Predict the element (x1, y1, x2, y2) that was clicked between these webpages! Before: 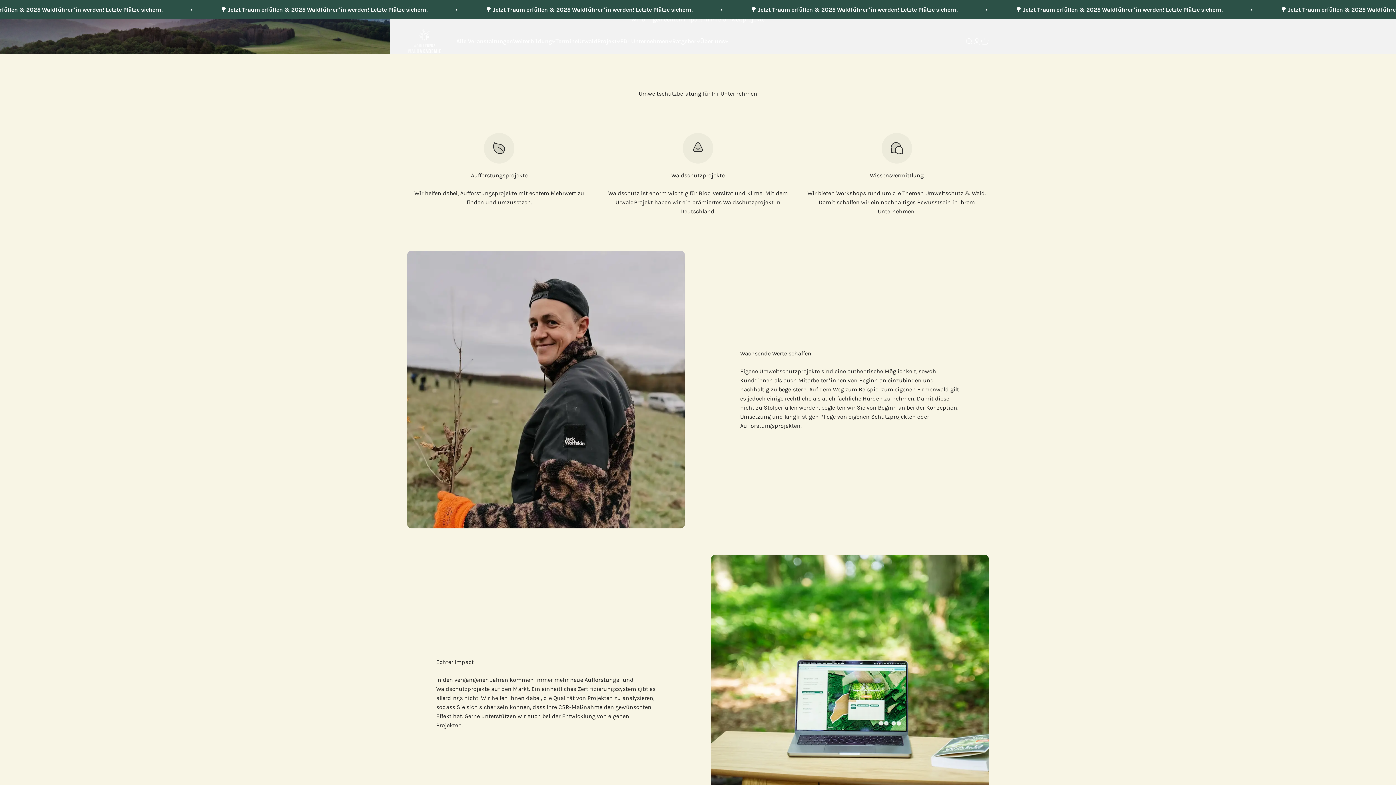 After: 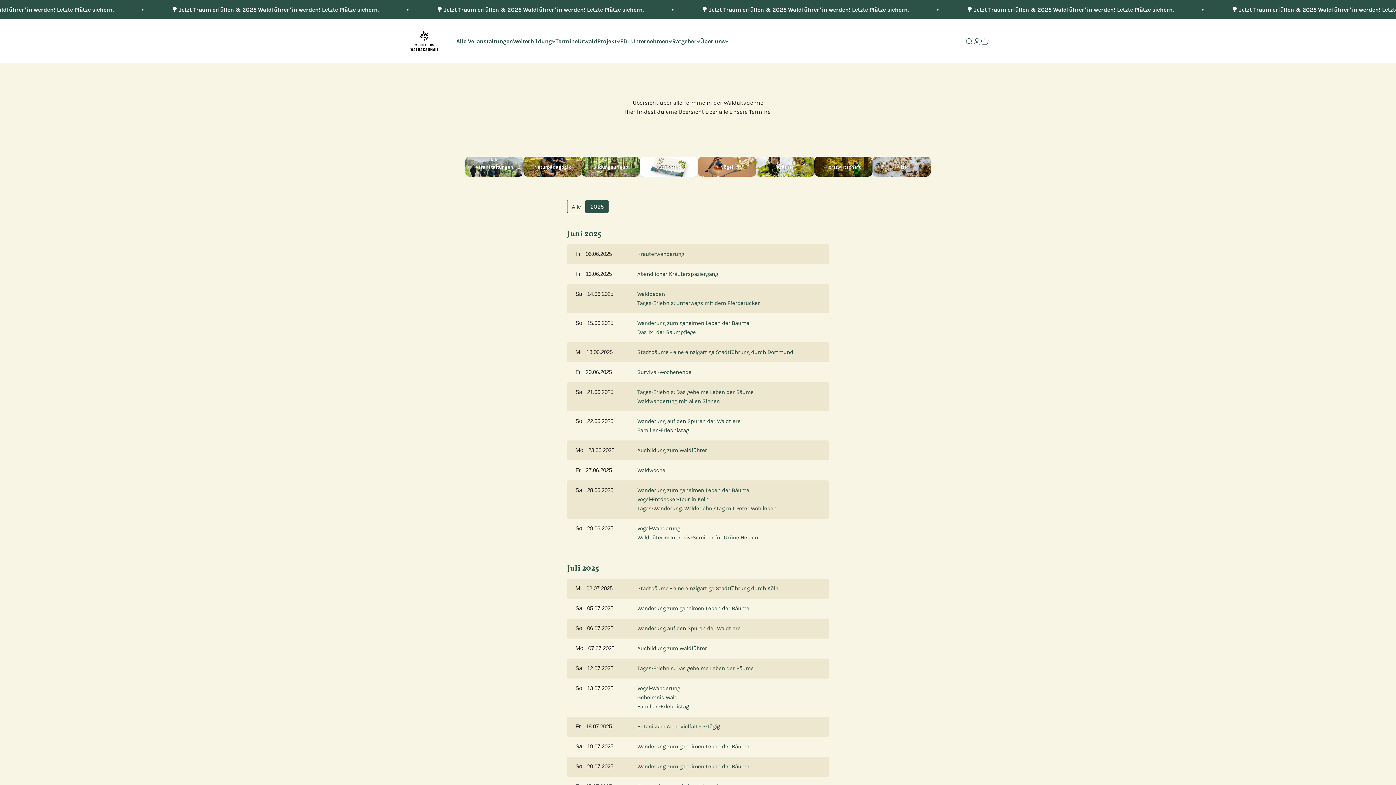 Action: label: Termine bbox: (555, 37, 577, 44)